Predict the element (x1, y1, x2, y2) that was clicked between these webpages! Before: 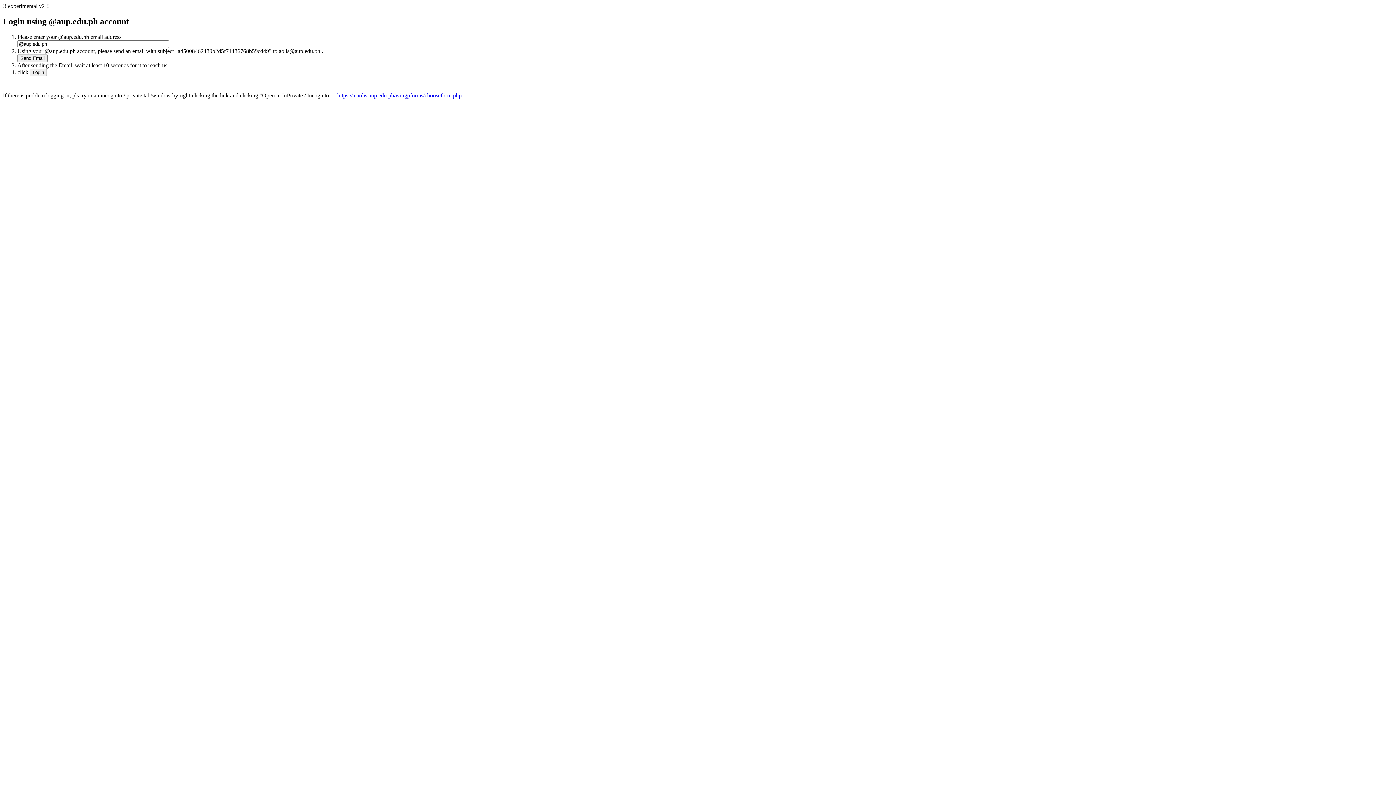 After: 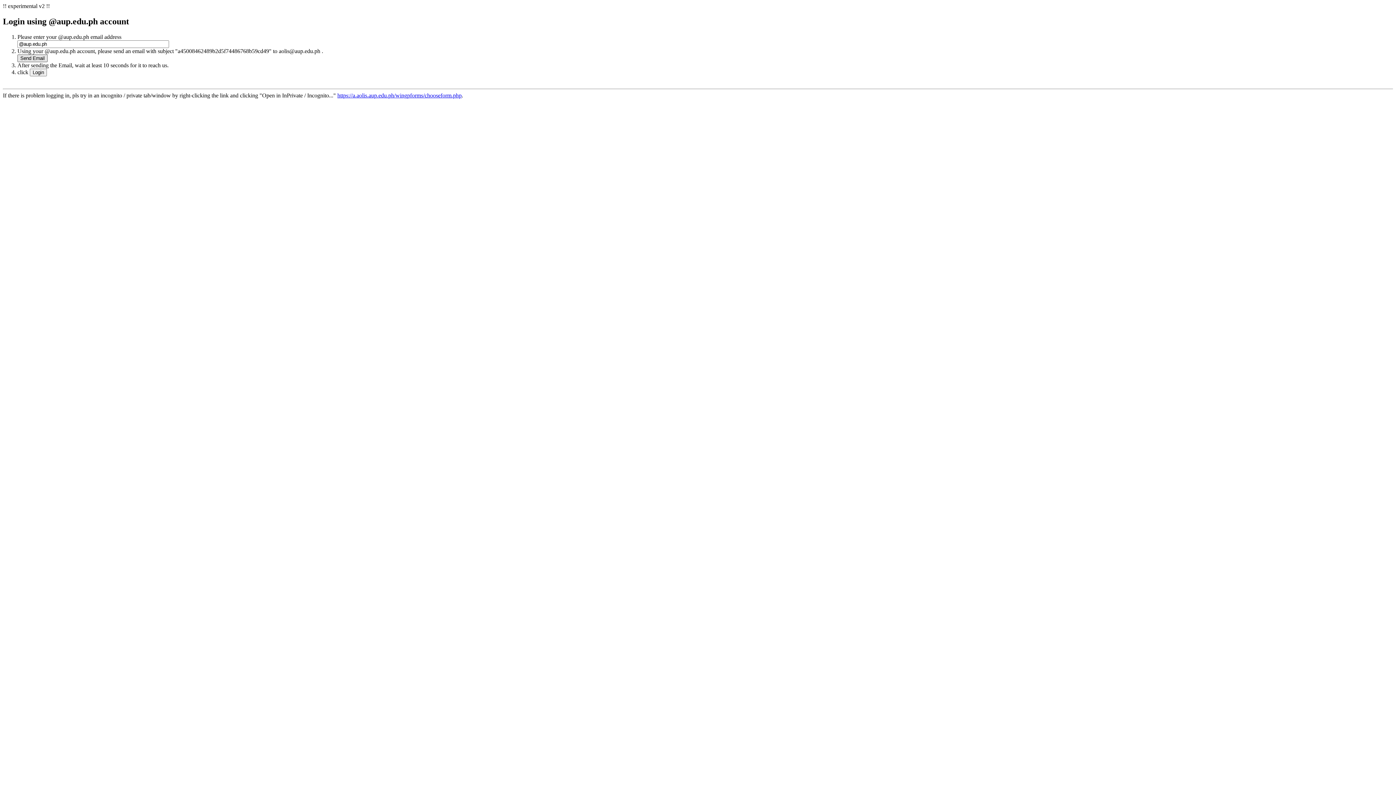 Action: bbox: (17, 54, 47, 62) label: Send Email